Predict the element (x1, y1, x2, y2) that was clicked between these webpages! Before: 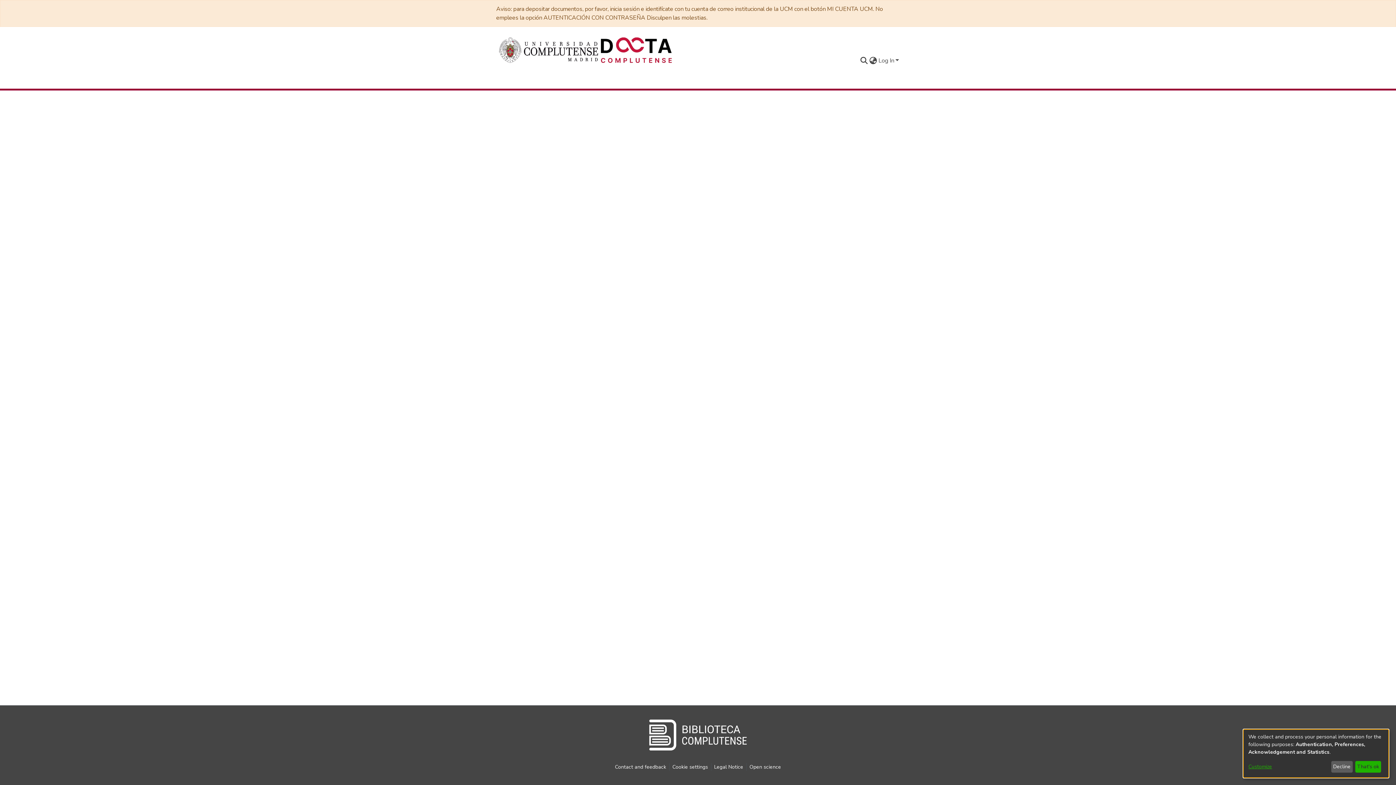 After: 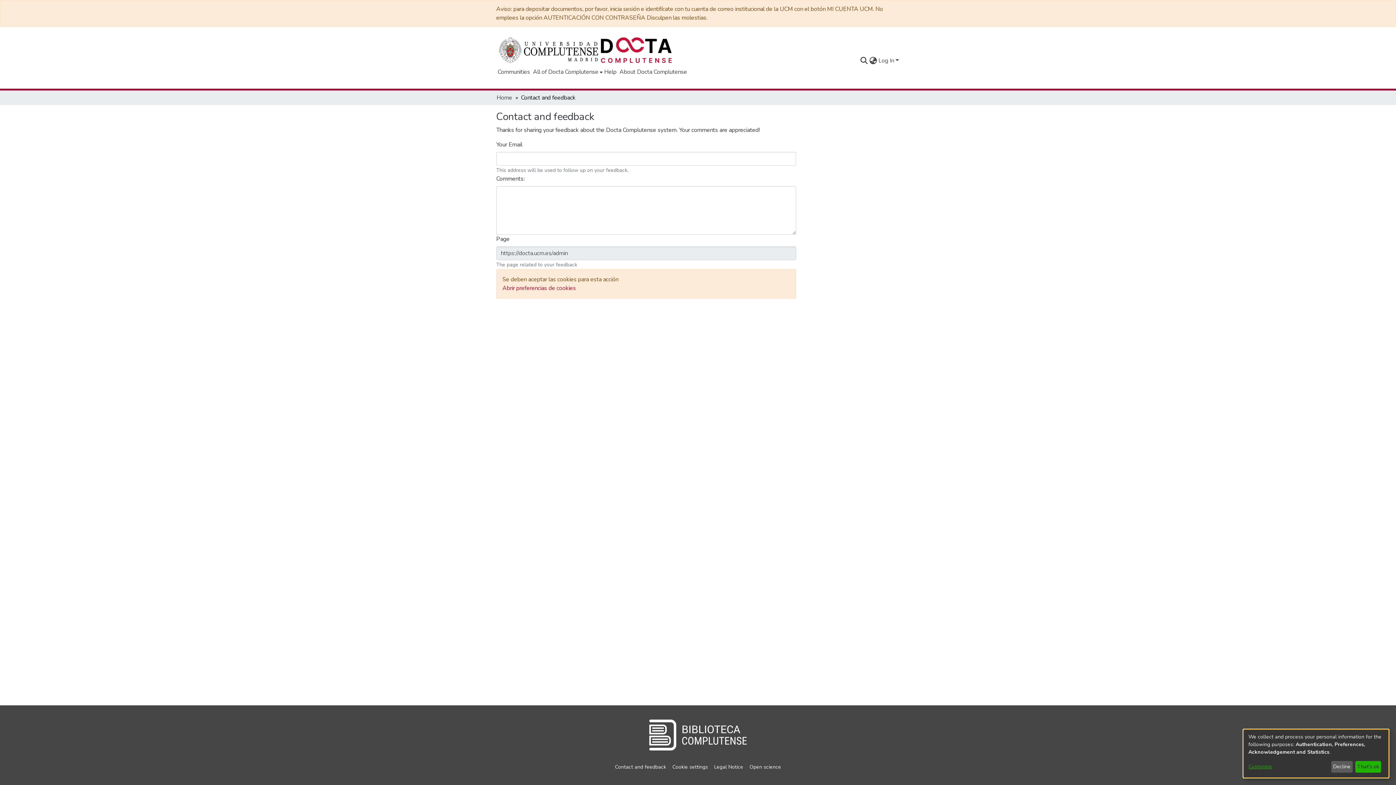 Action: bbox: (612, 763, 669, 771) label: Contact and feedback